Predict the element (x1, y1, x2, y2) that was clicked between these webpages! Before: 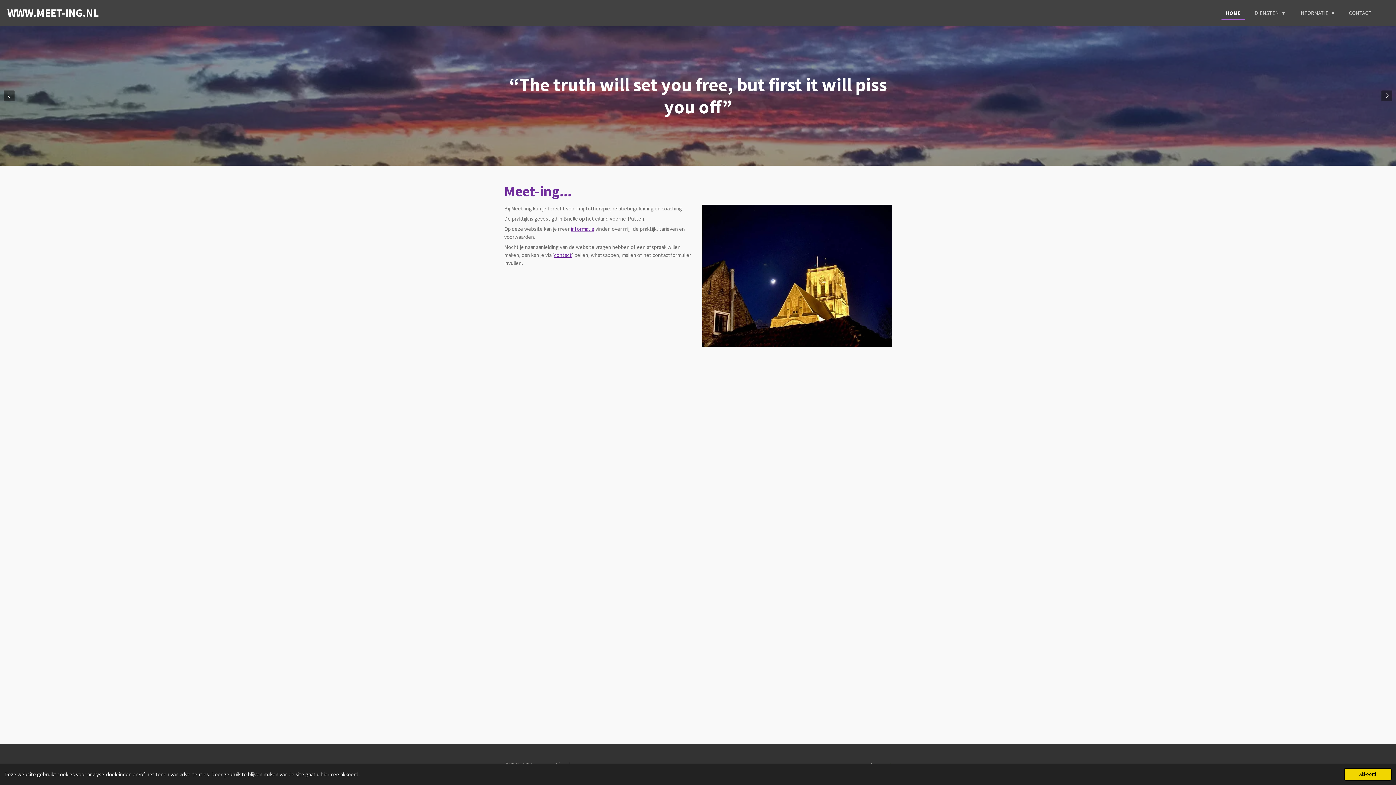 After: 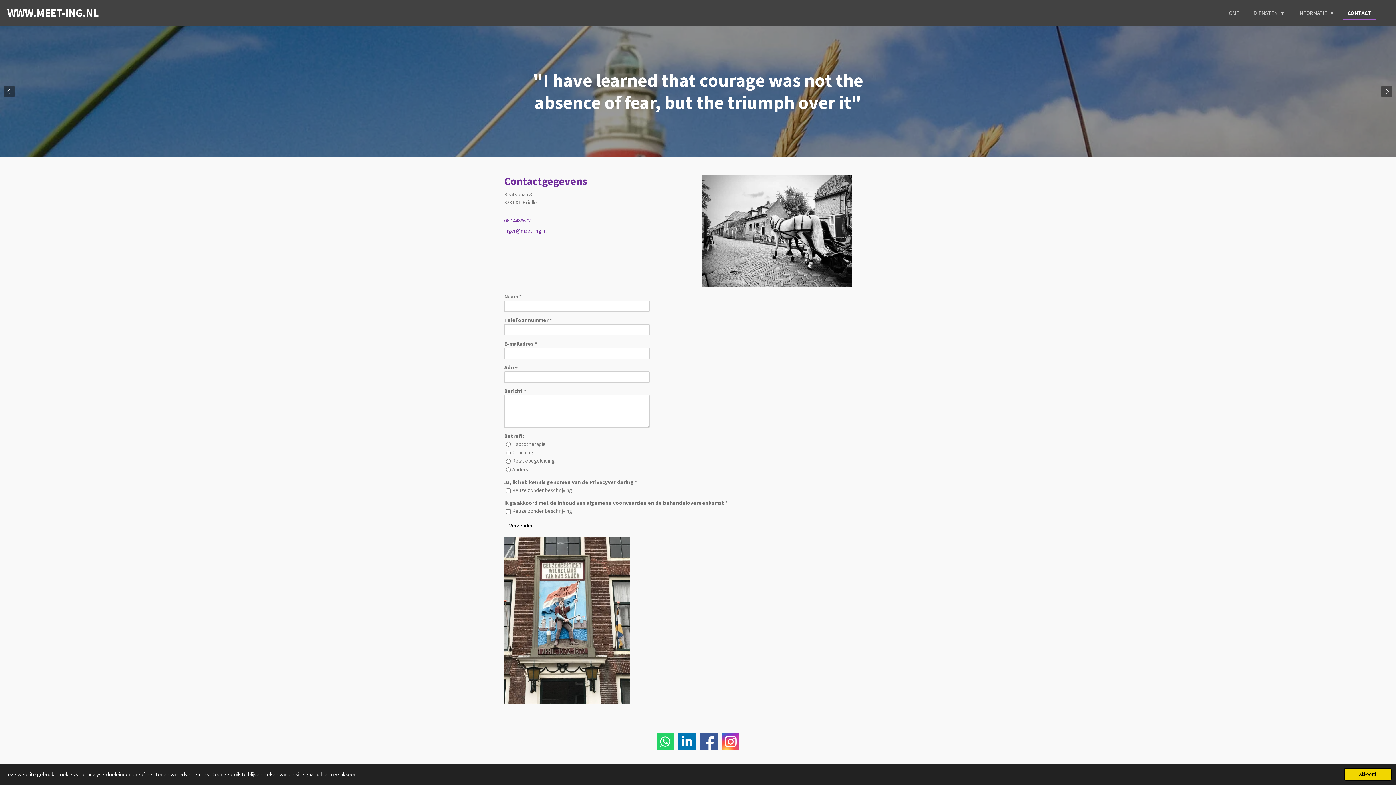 Action: bbox: (1344, 7, 1376, 18) label: CONTACT